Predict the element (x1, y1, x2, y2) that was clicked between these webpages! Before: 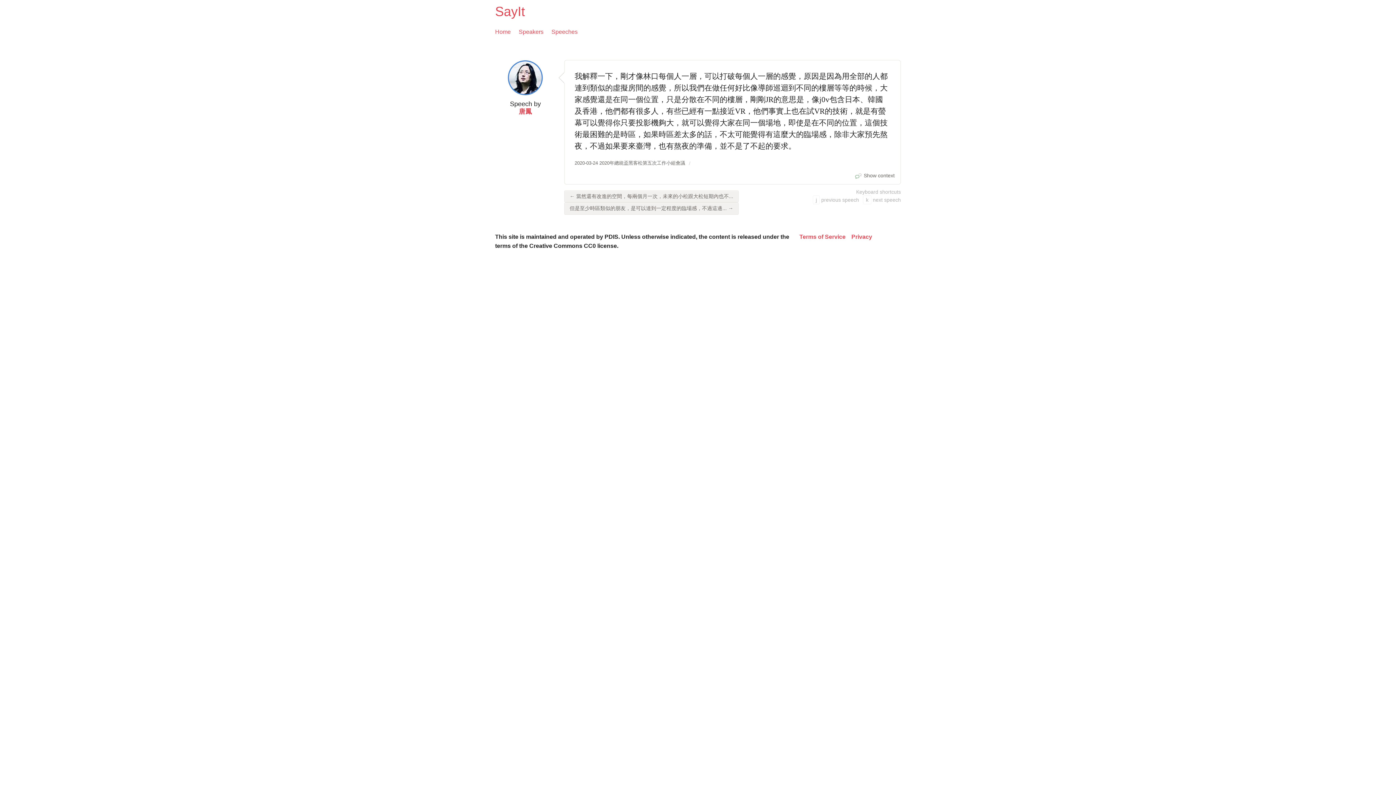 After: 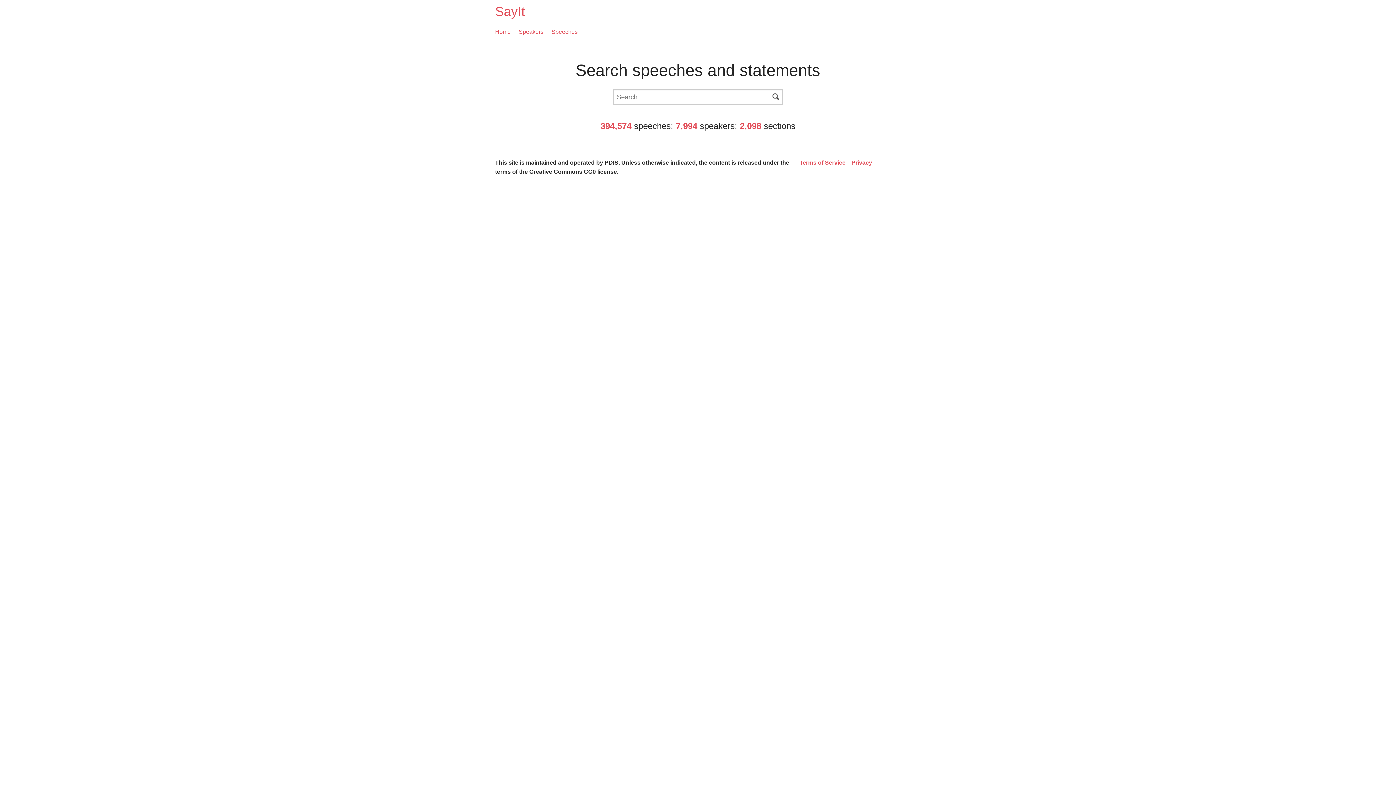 Action: bbox: (495, 4, 525, 18) label: SayIt